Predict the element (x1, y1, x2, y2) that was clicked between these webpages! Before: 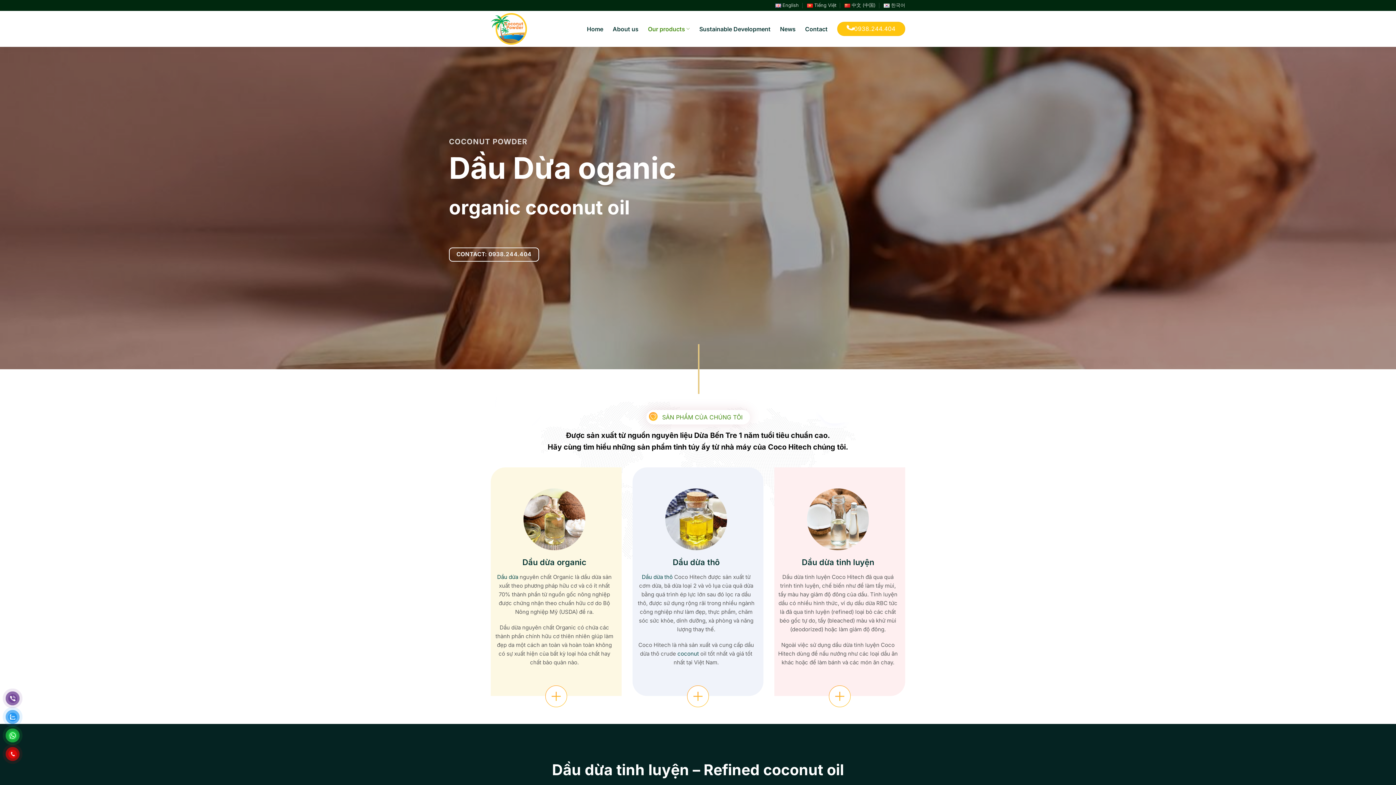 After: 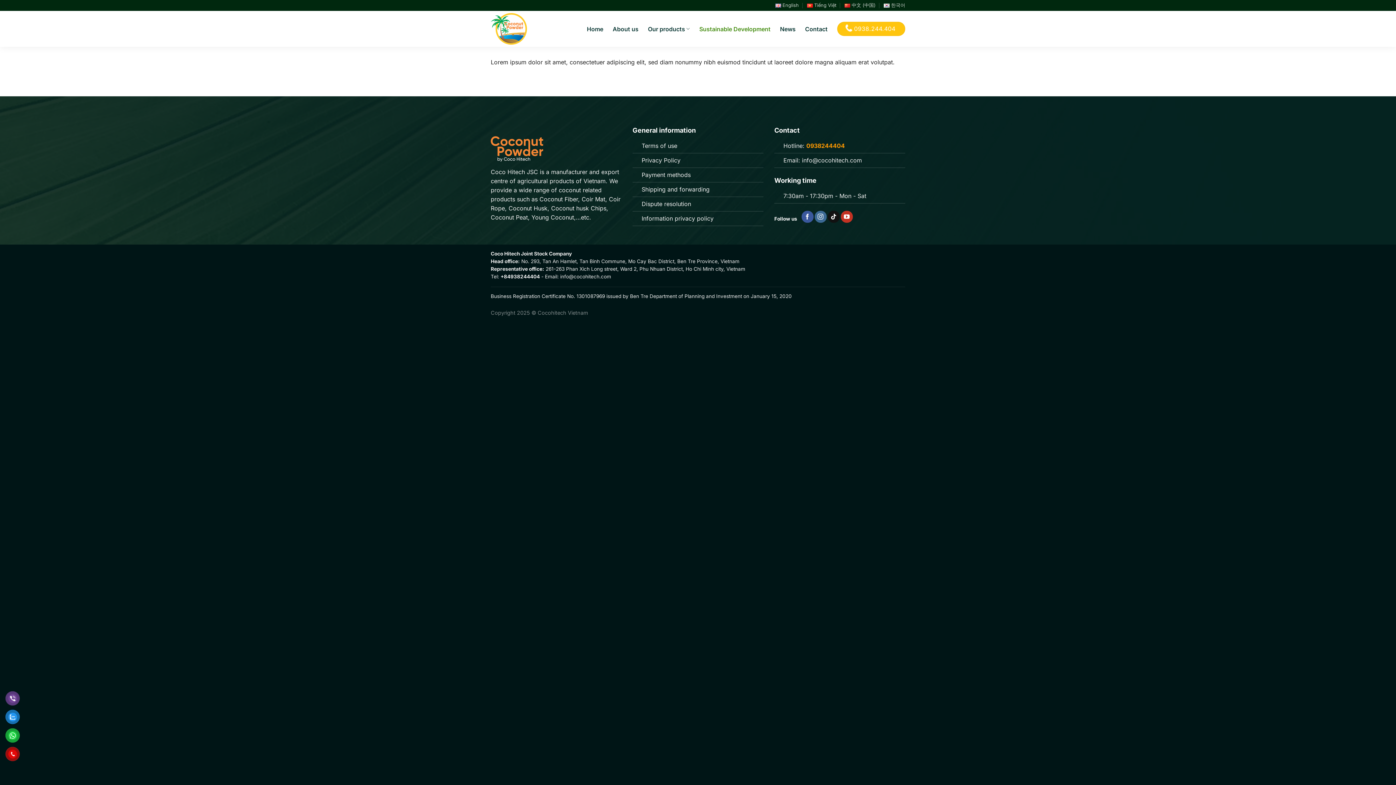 Action: bbox: (699, 22, 770, 35) label: Sustainable Development